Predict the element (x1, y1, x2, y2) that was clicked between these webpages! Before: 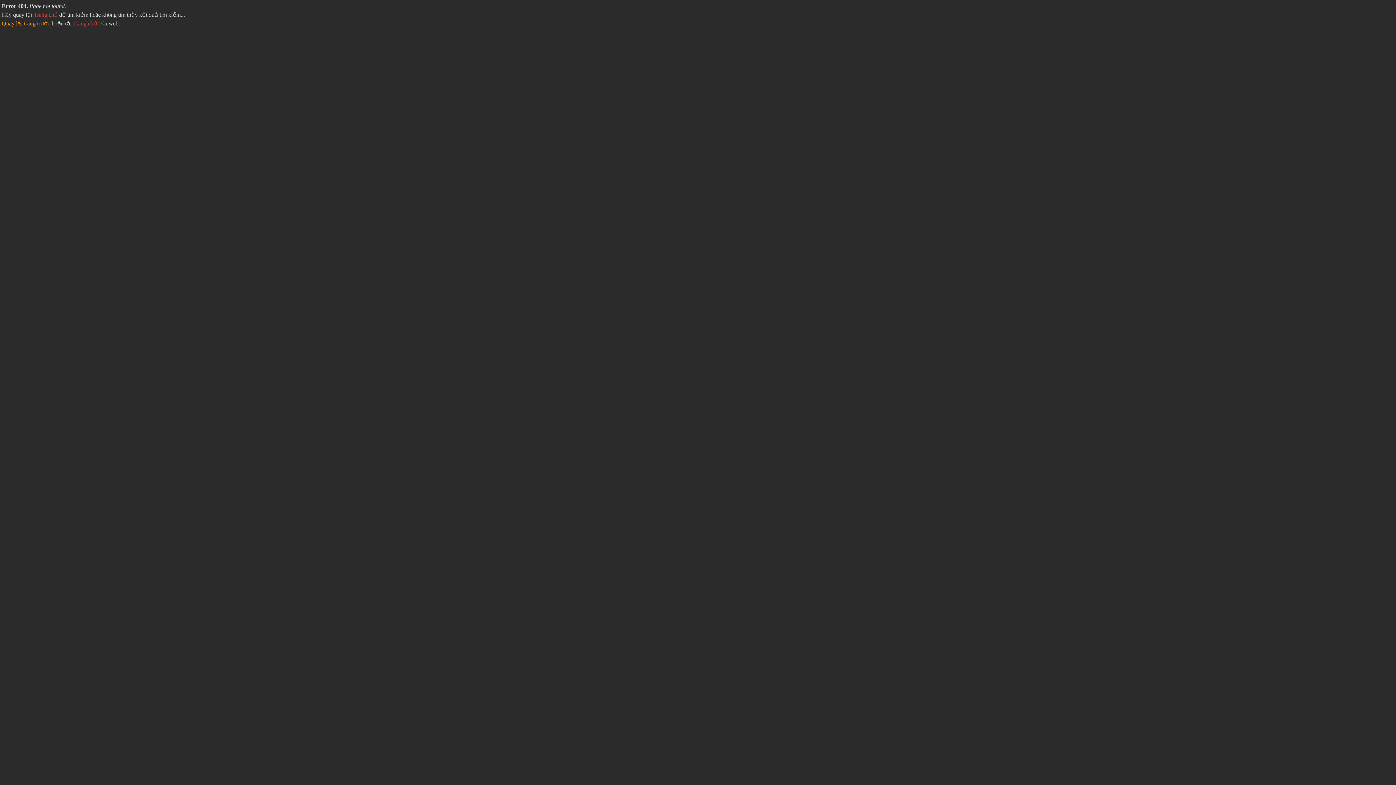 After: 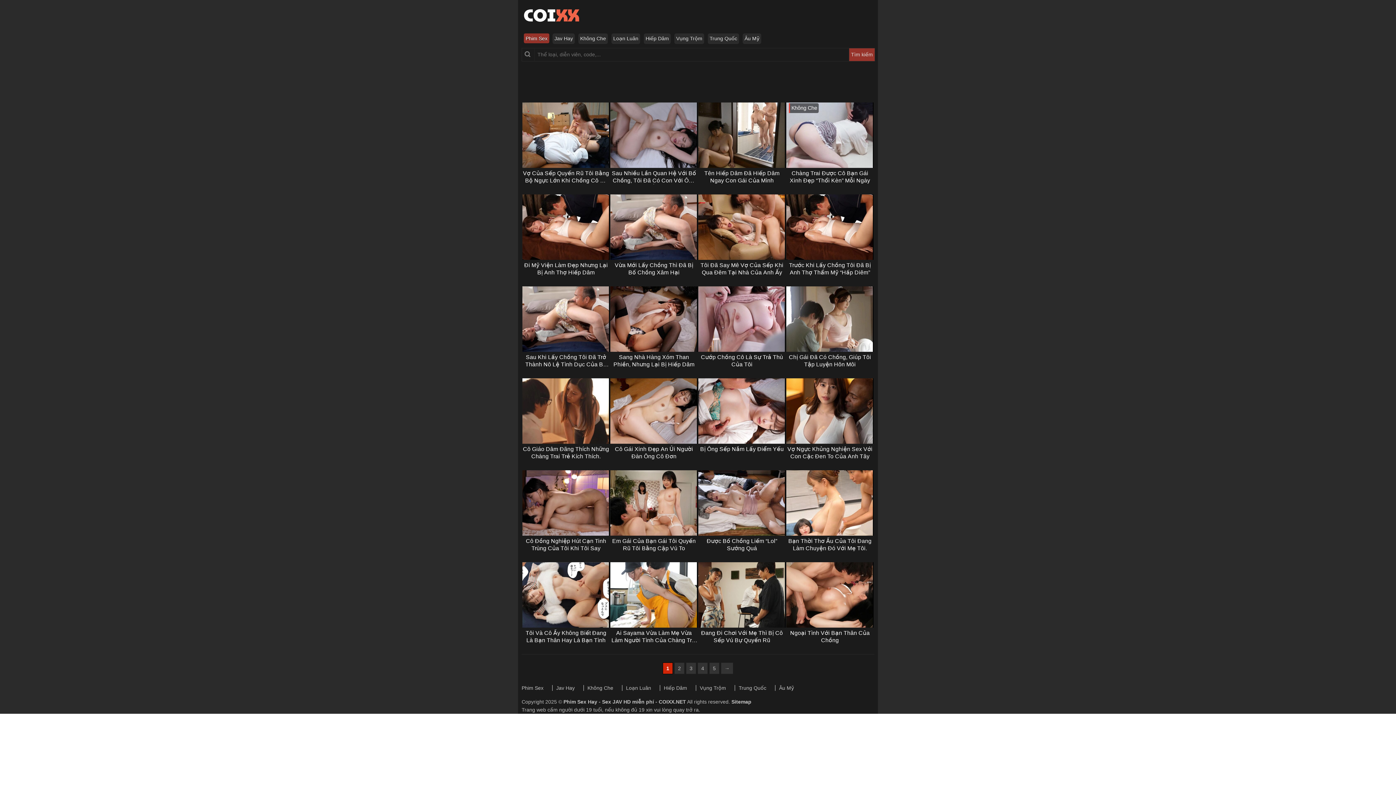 Action: bbox: (33, 11, 57, 17) label: Trang chủ